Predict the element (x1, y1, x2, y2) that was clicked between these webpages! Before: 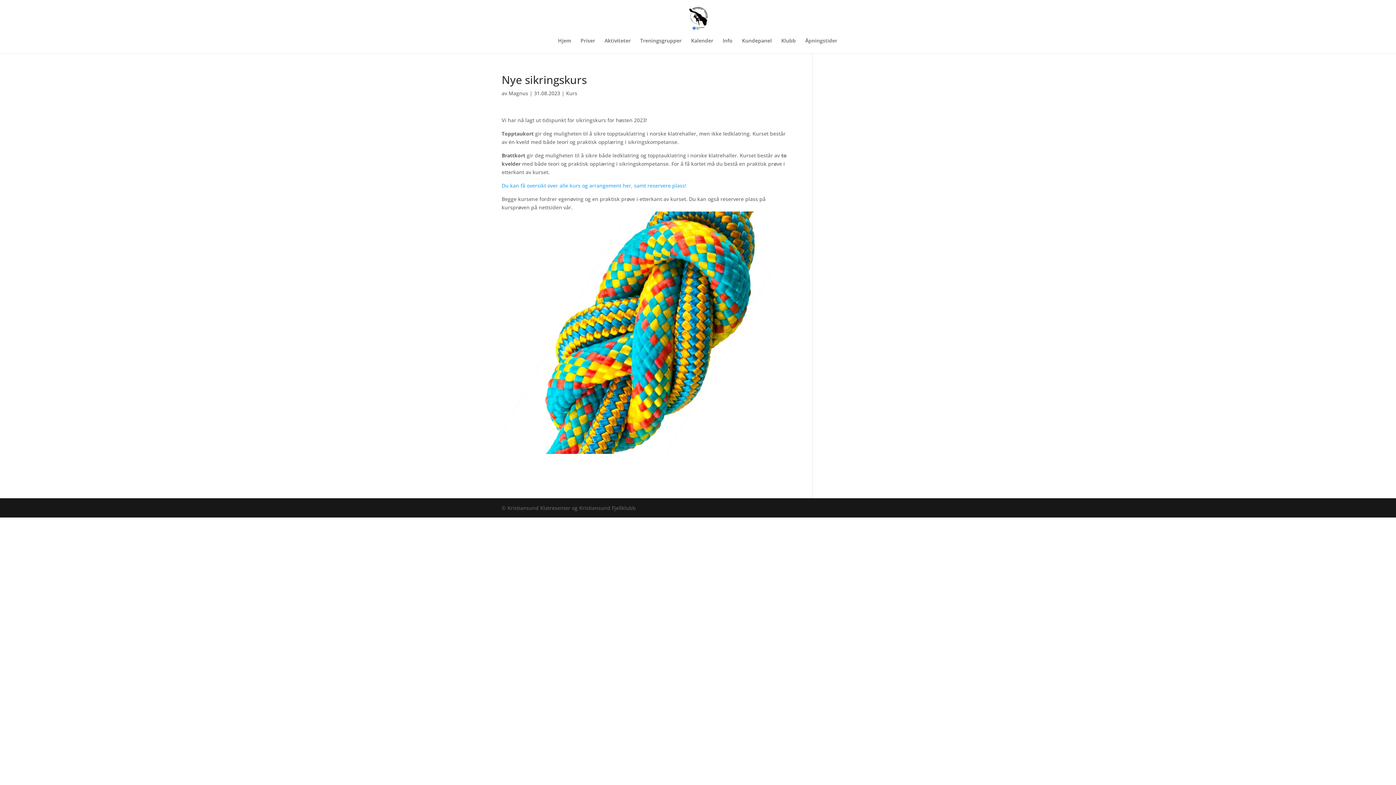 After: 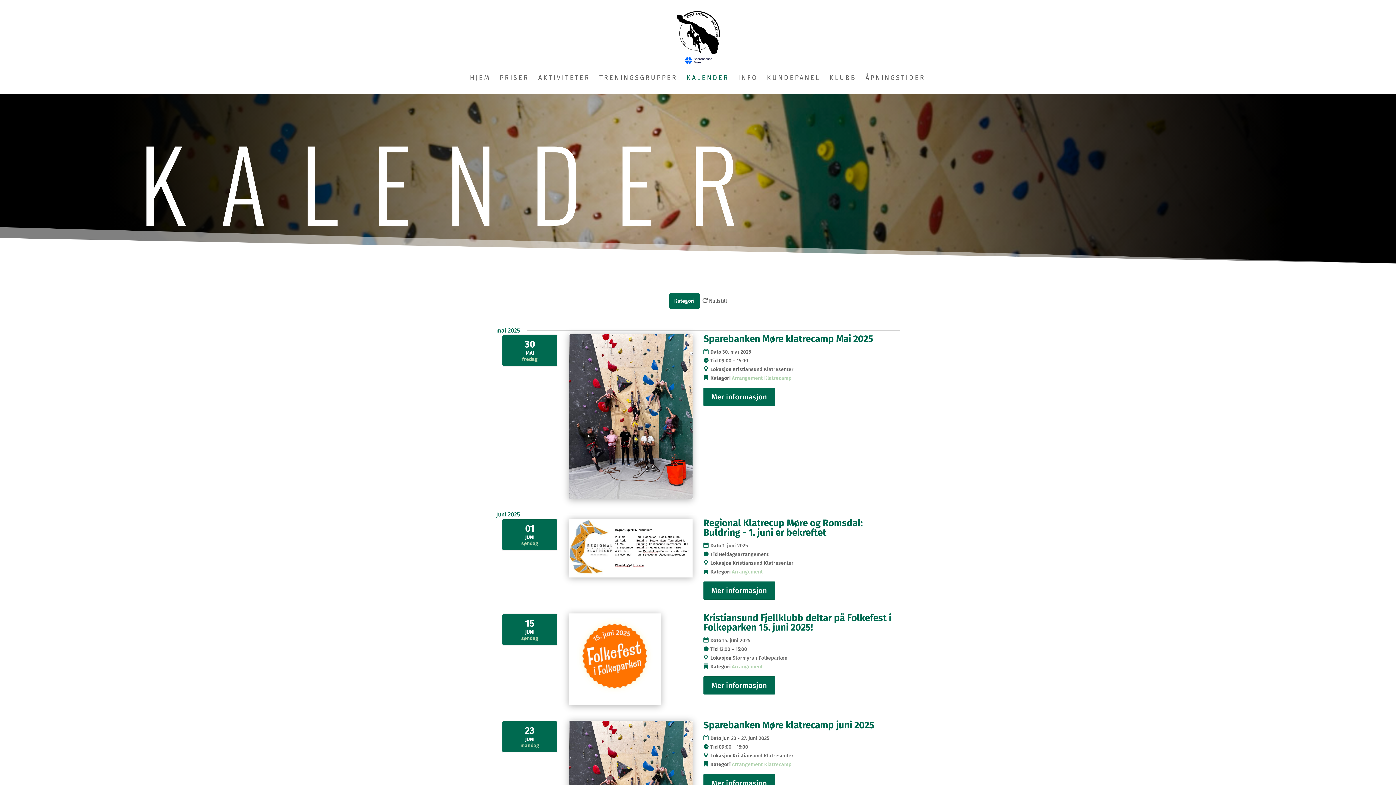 Action: label: Du kan få oversikt over alle kurs og arrangement her, samt reservere plass! bbox: (501, 182, 686, 189)